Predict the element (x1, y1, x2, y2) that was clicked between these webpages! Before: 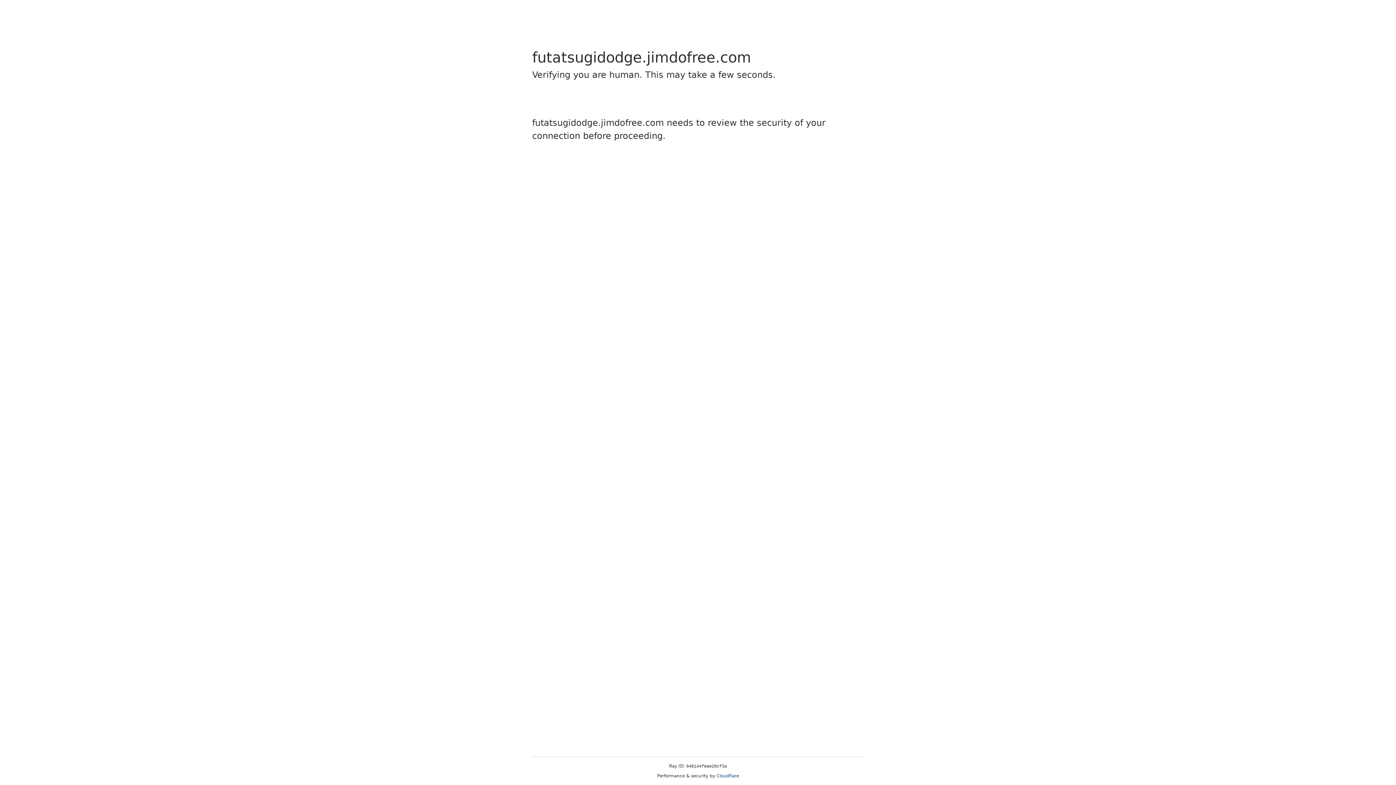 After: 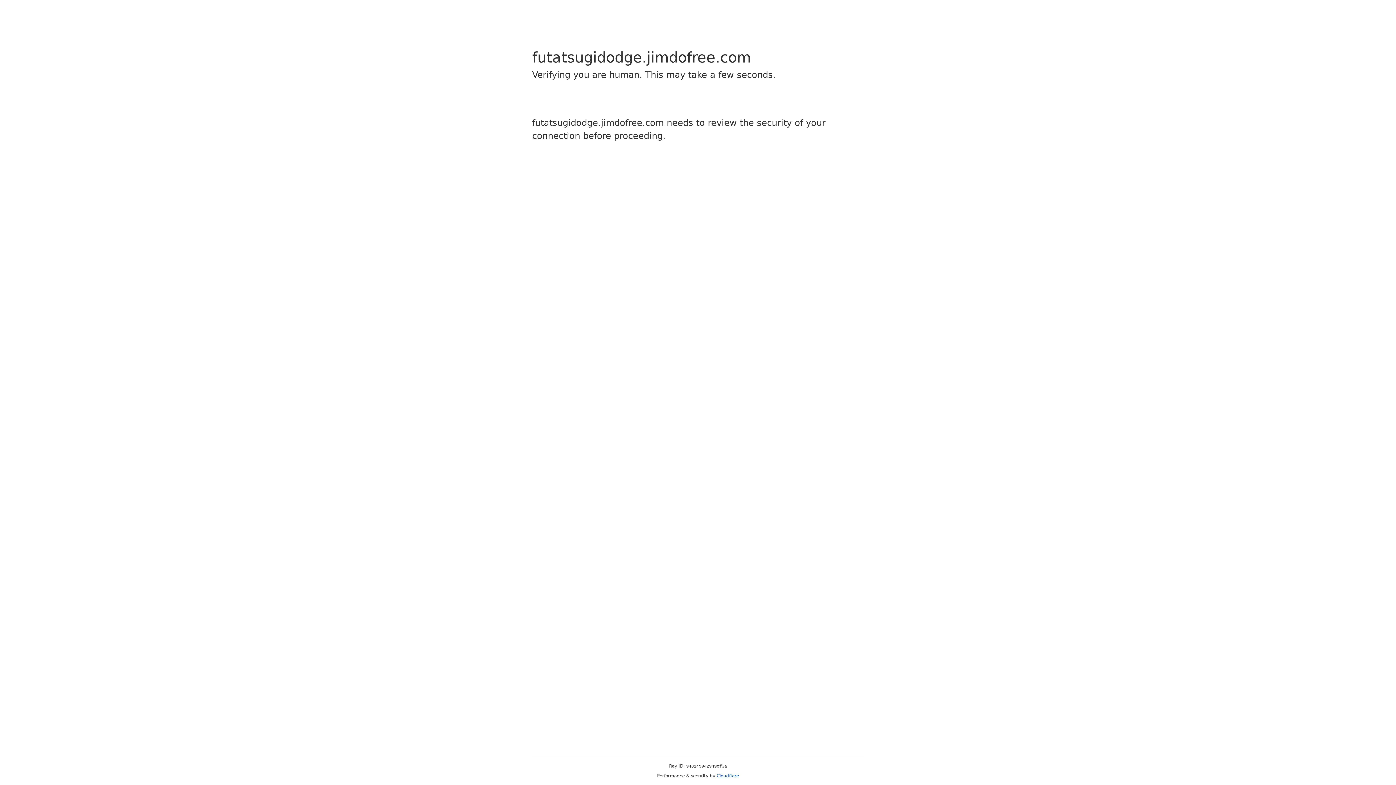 Action: bbox: (716, 773, 739, 778) label: Cloudflare